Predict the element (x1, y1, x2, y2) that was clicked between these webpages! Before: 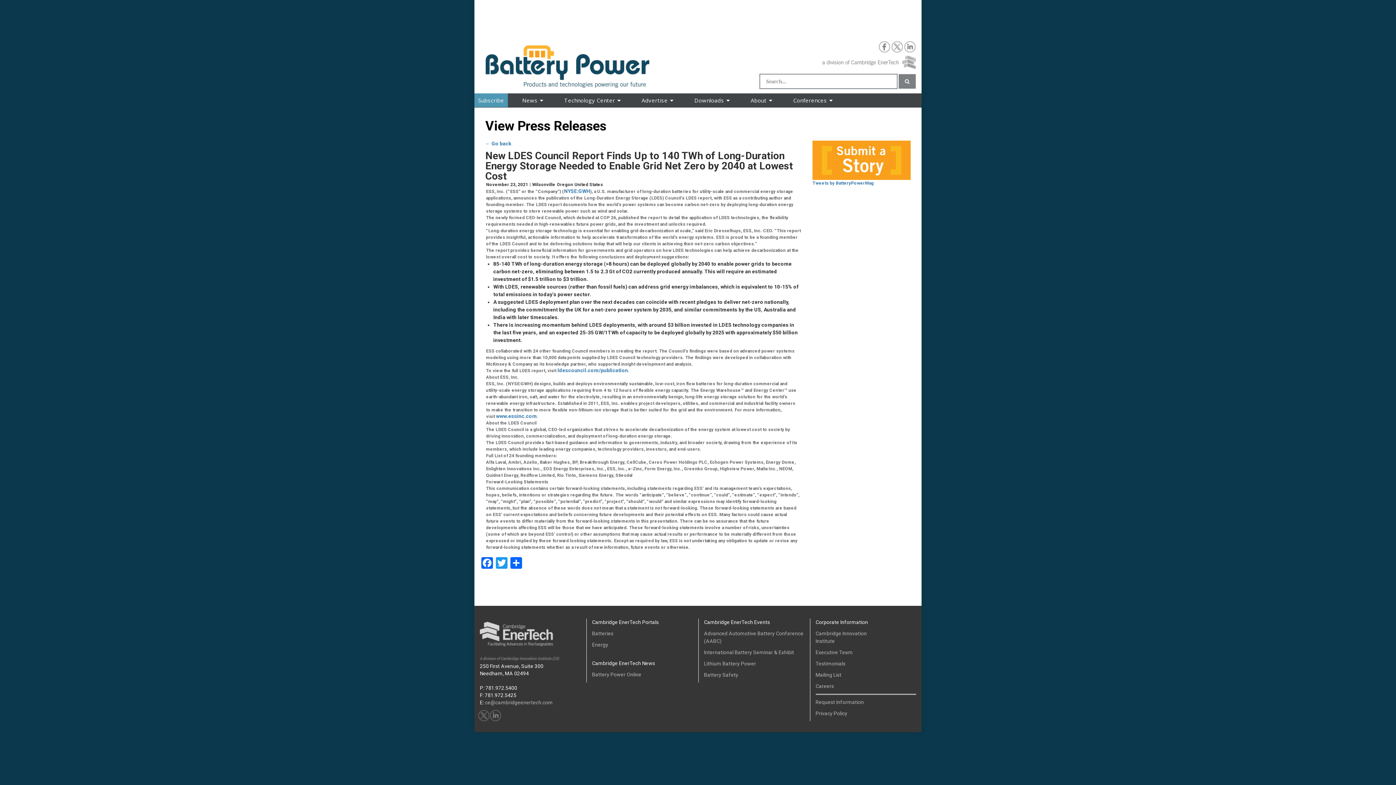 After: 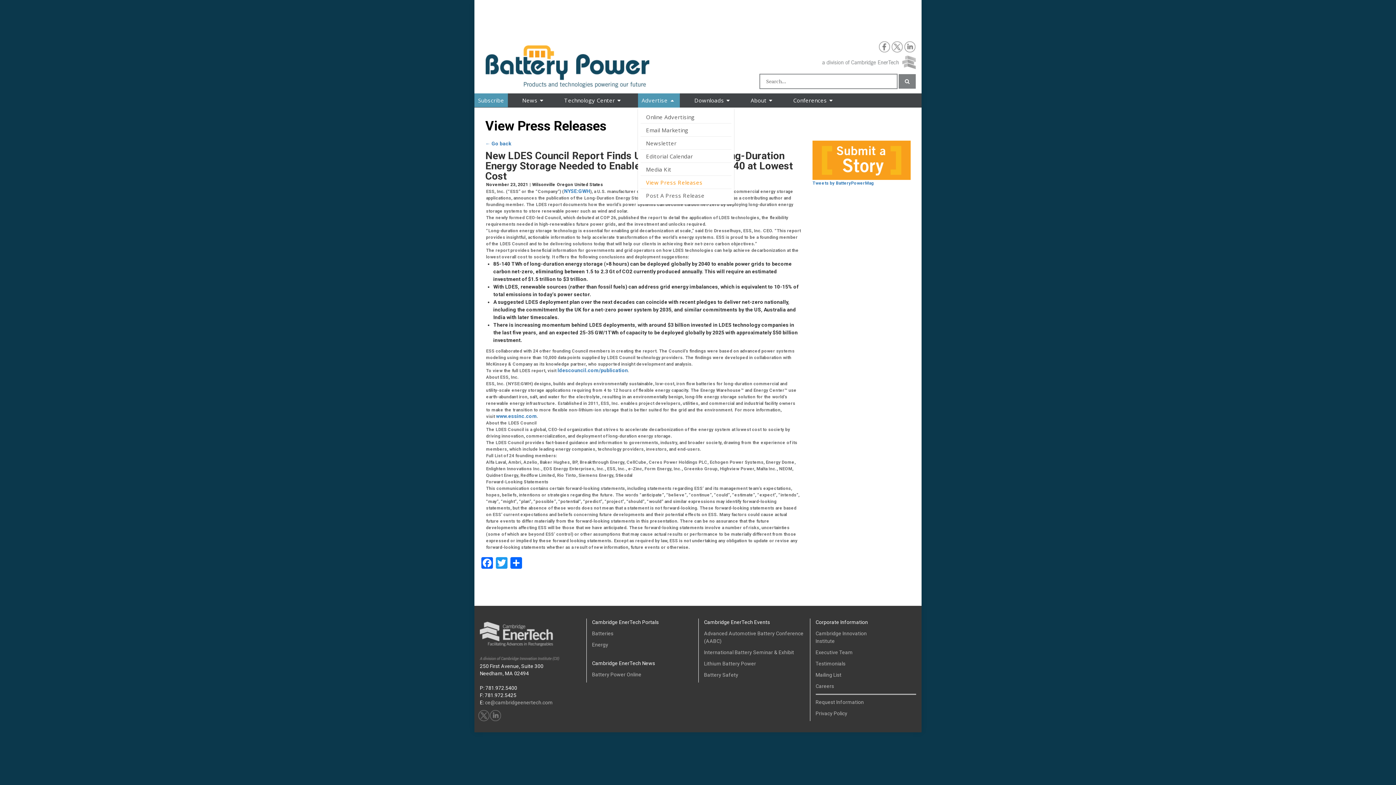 Action: label: Advertise bbox: (638, 93, 680, 107)